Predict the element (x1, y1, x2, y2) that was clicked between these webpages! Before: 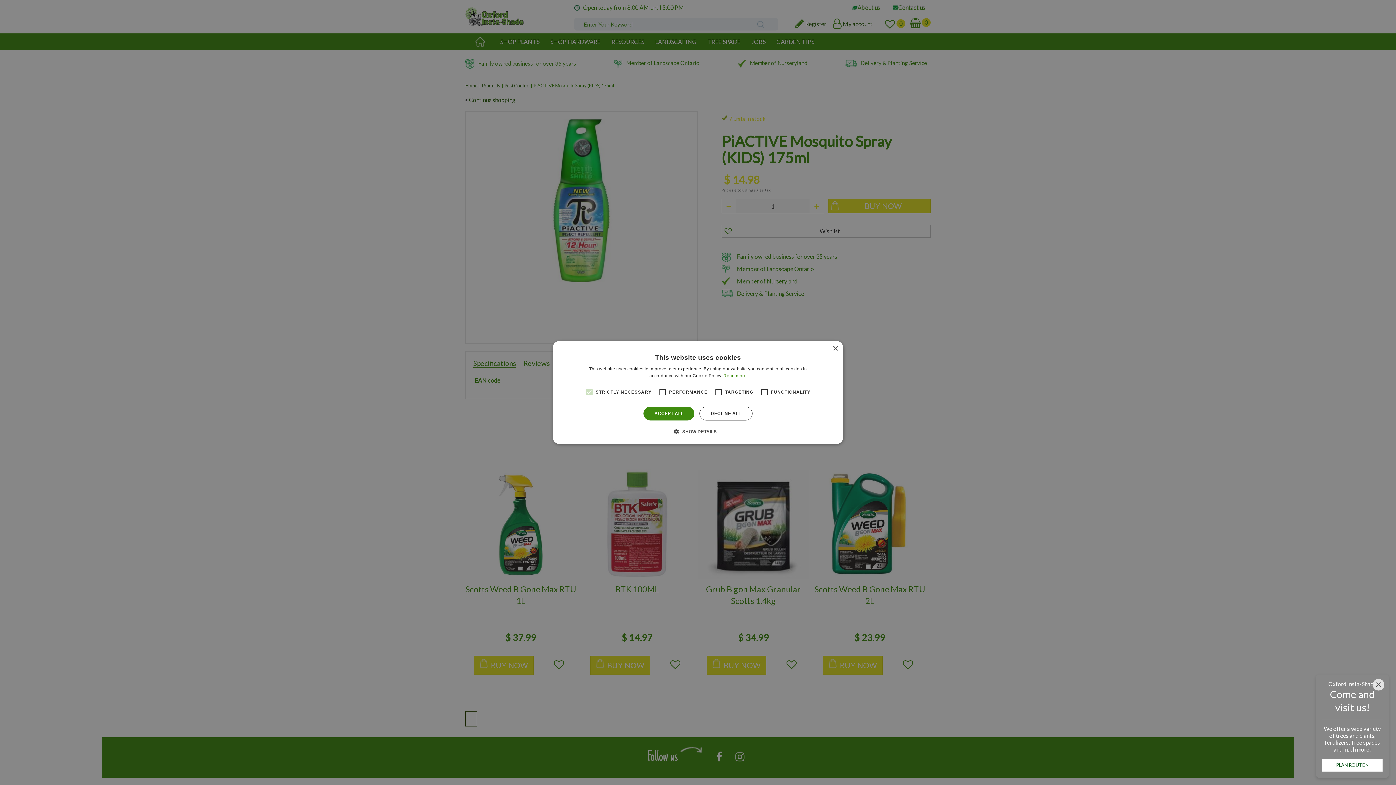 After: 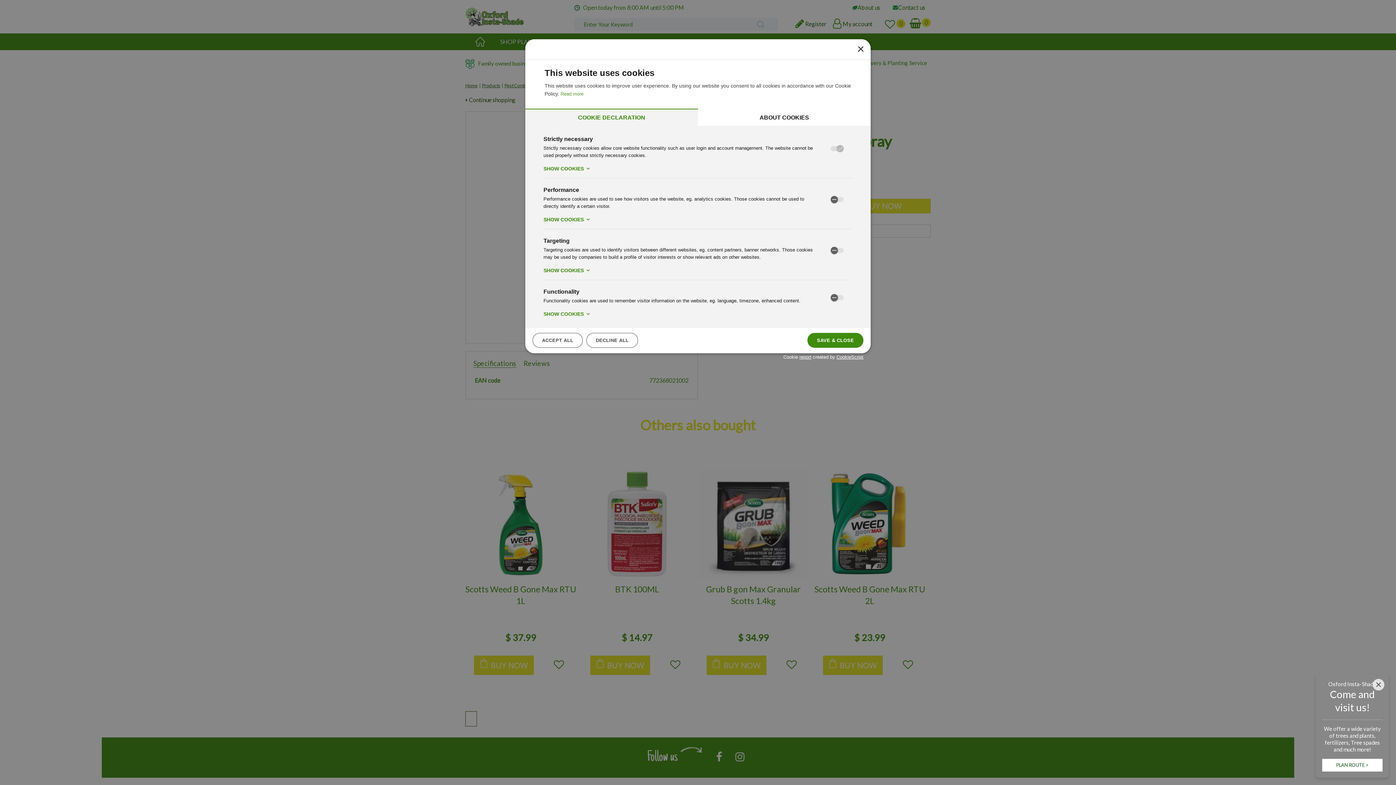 Action: bbox: (679, 428, 716, 435) label:  SHOW DETAILS